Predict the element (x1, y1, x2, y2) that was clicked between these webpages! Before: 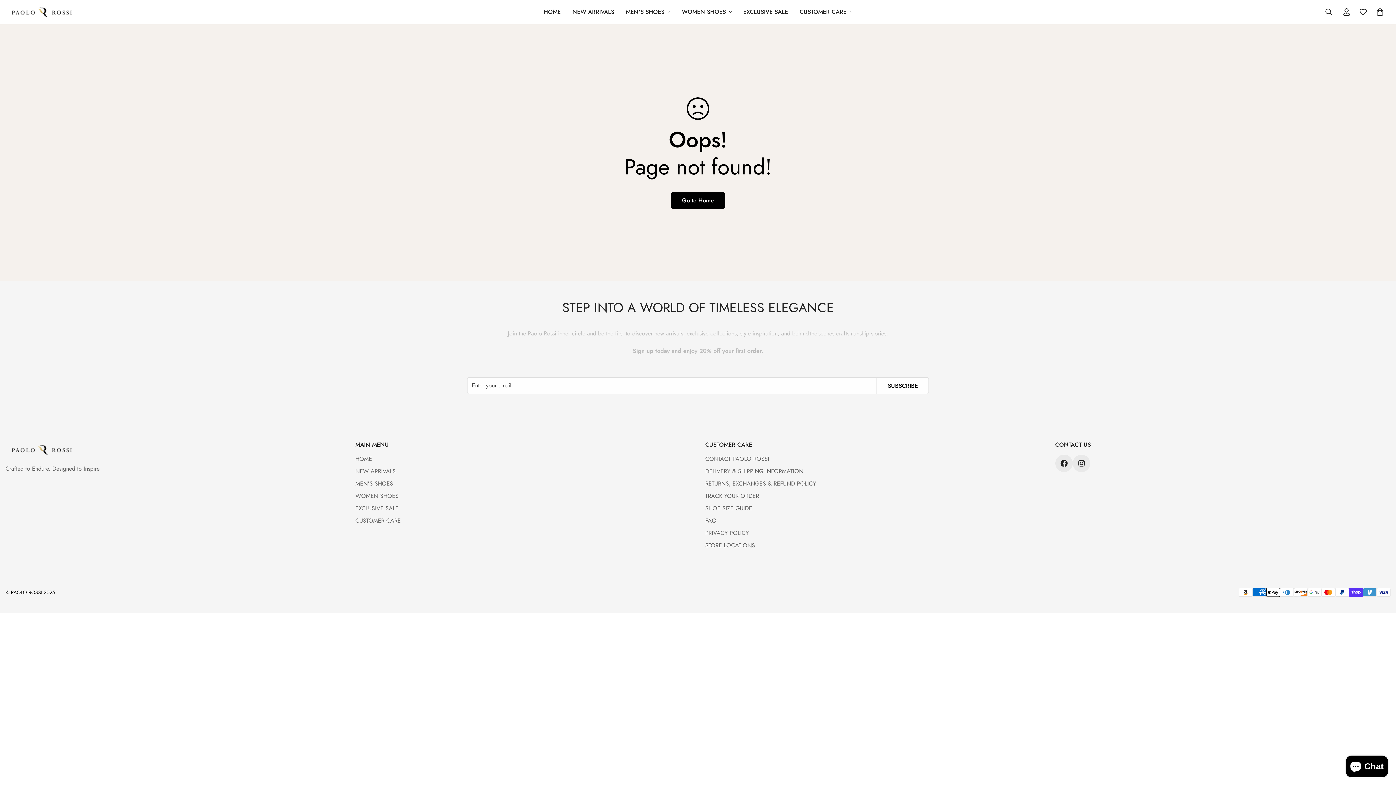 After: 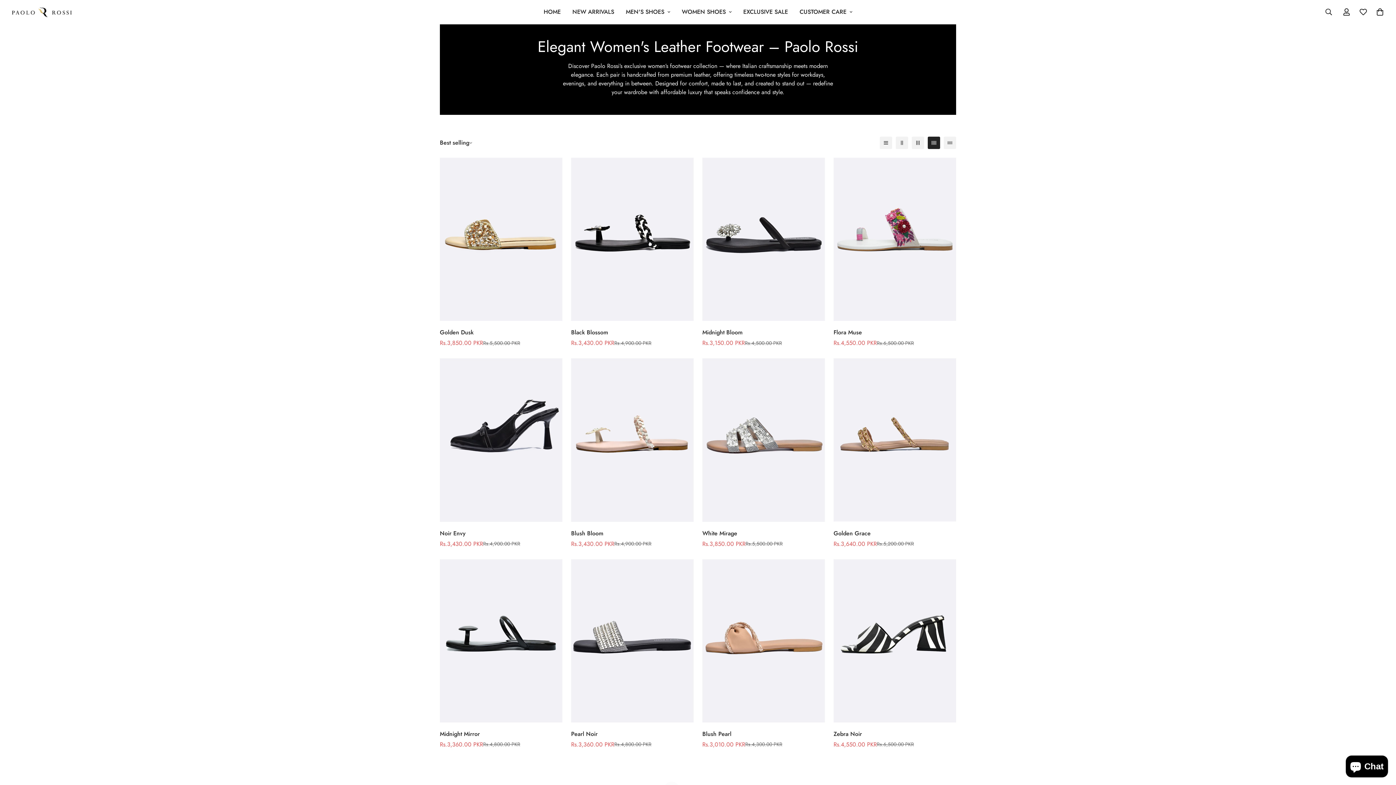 Action: bbox: (676, 0, 737, 23) label: WOMEN SHOES